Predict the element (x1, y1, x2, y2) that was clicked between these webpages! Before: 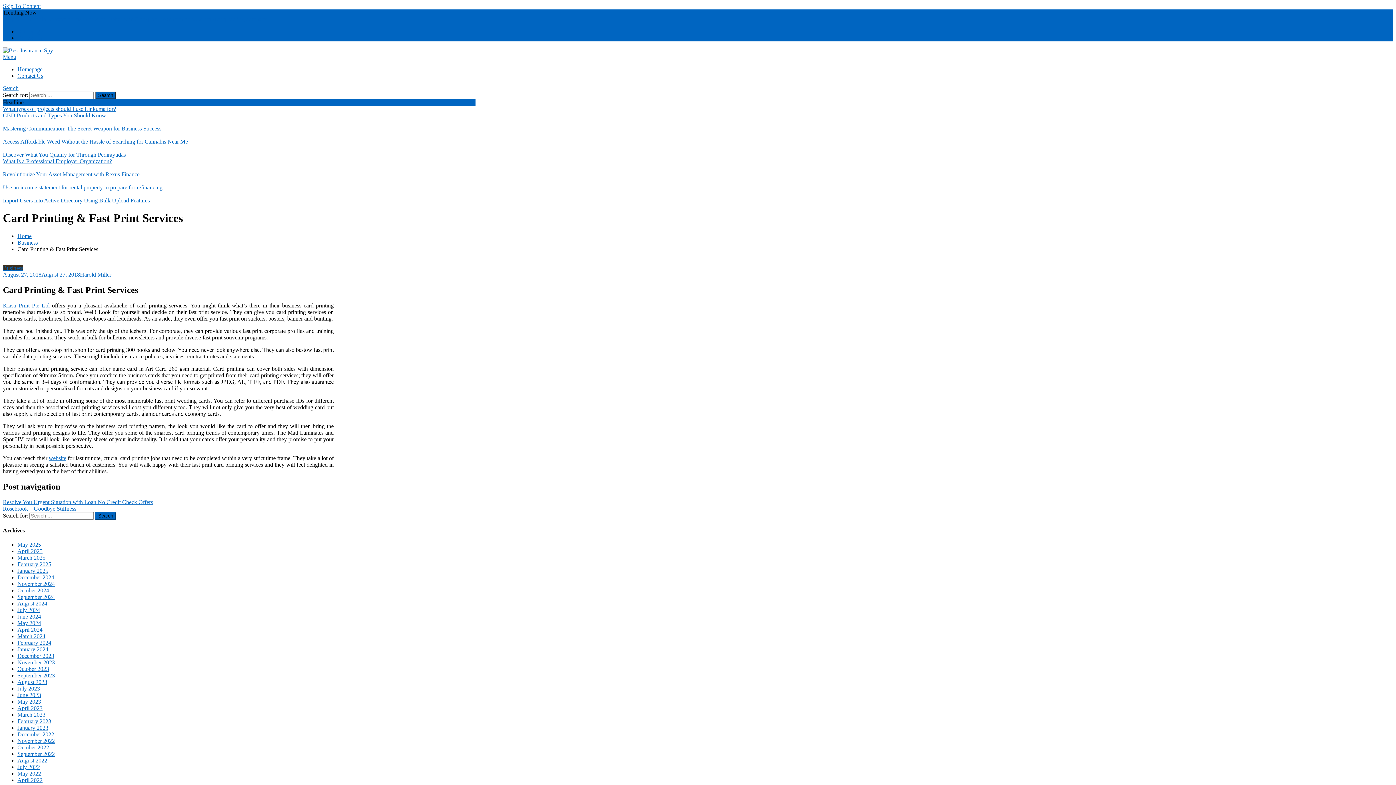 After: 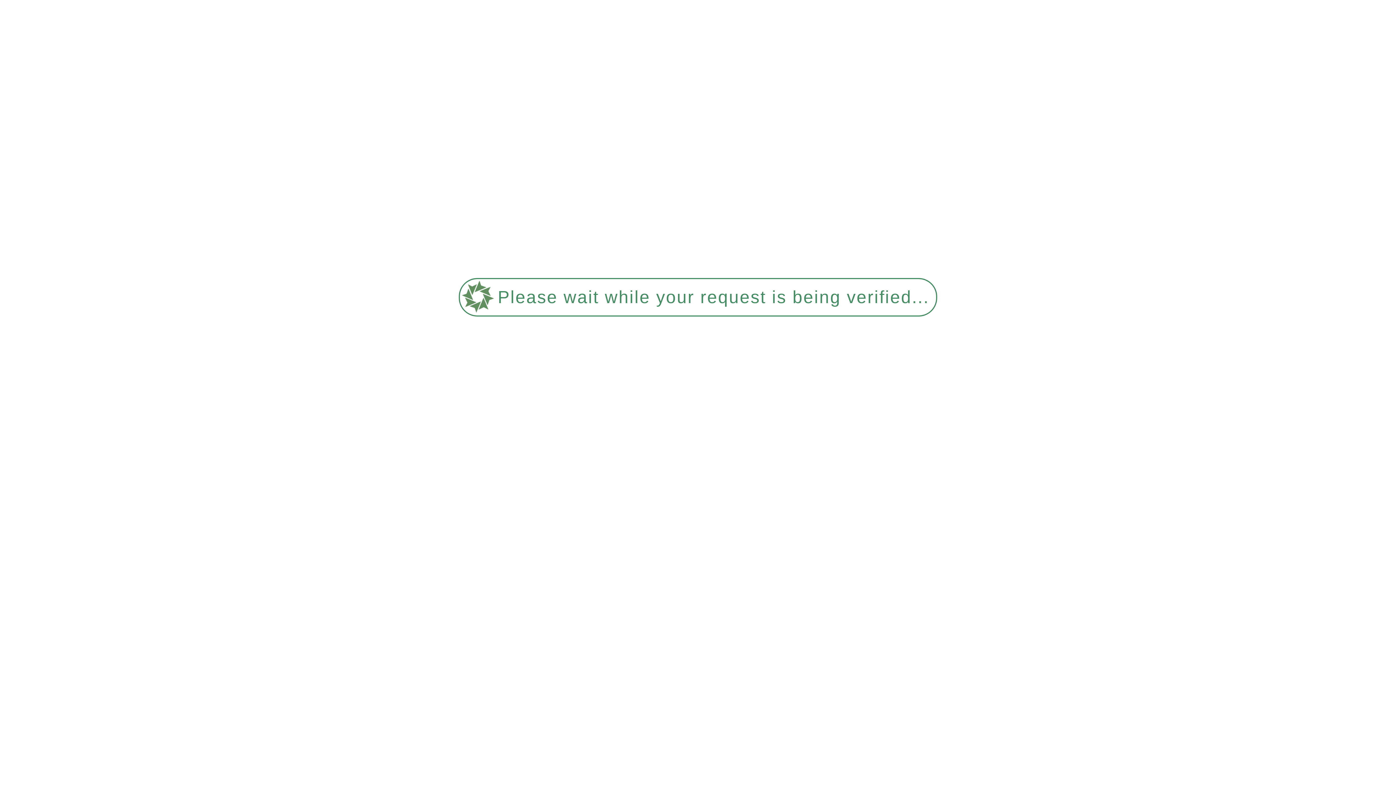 Action: label: December 2024 bbox: (17, 574, 54, 580)